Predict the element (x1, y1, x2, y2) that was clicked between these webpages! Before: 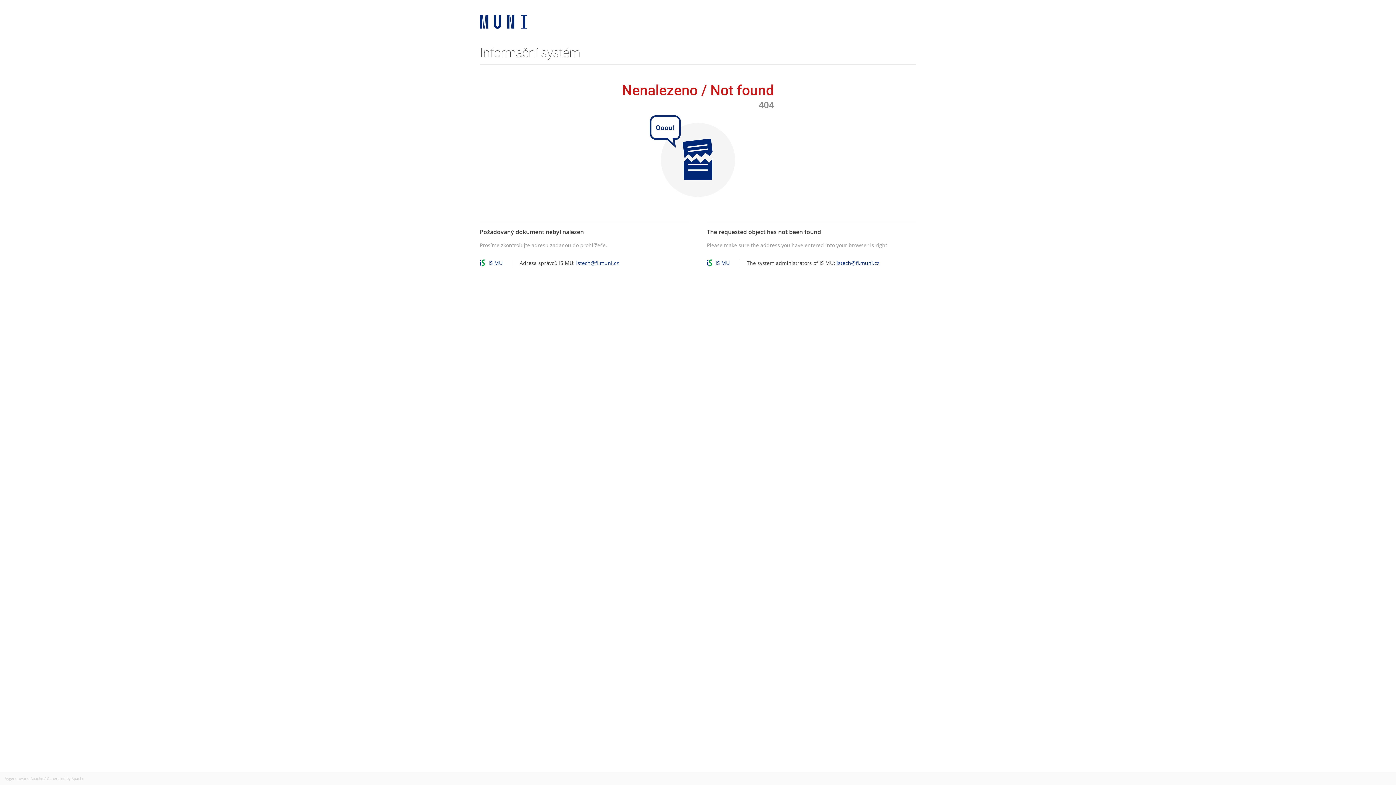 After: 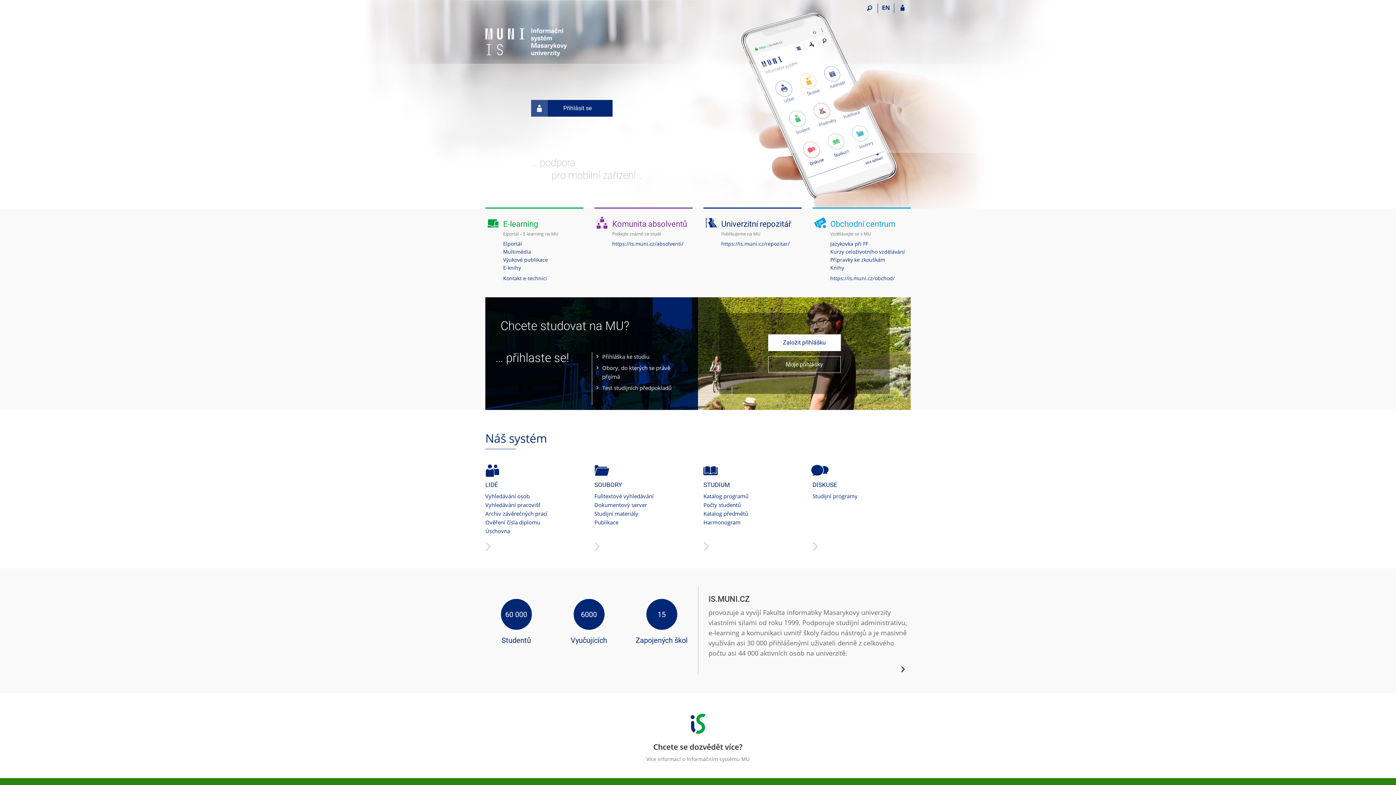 Action: bbox: (480, 0, 527, 43)